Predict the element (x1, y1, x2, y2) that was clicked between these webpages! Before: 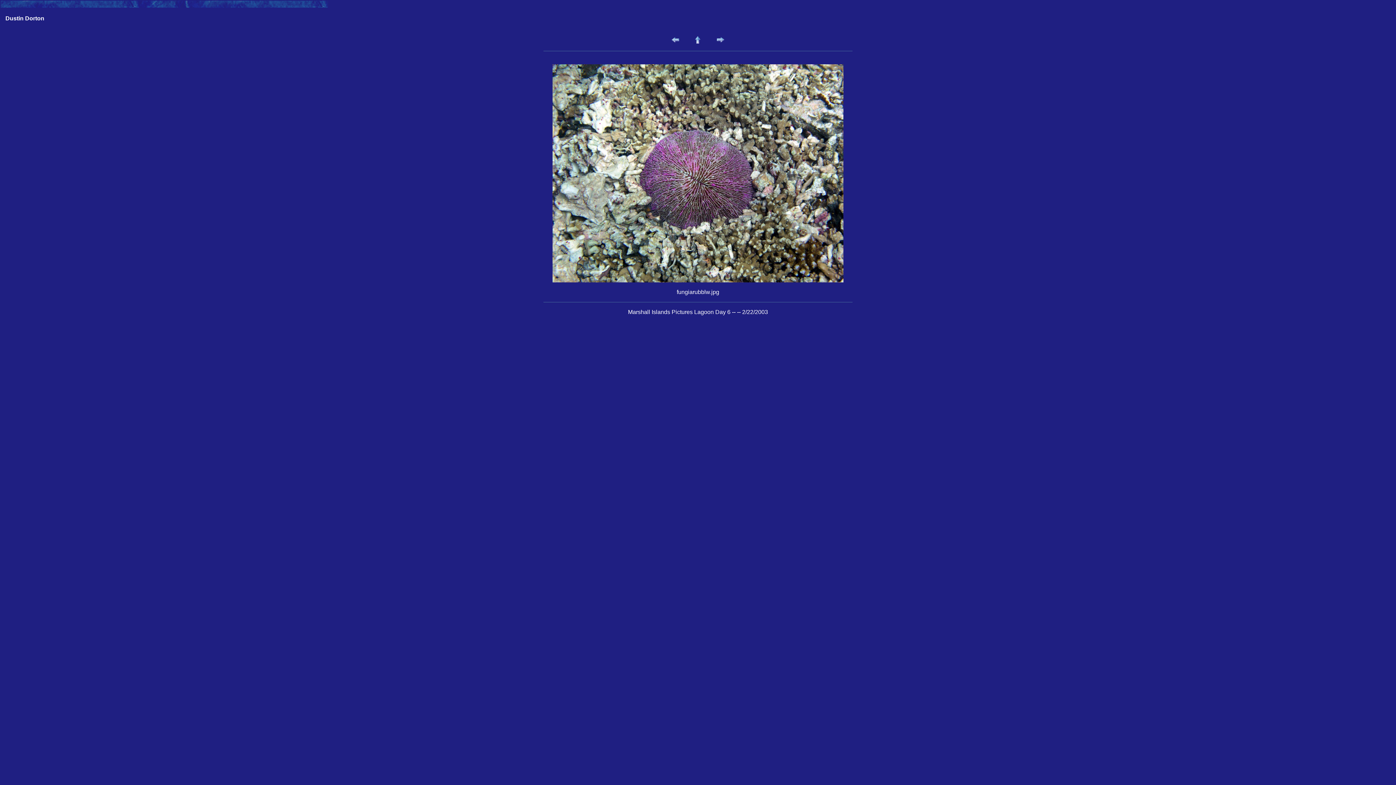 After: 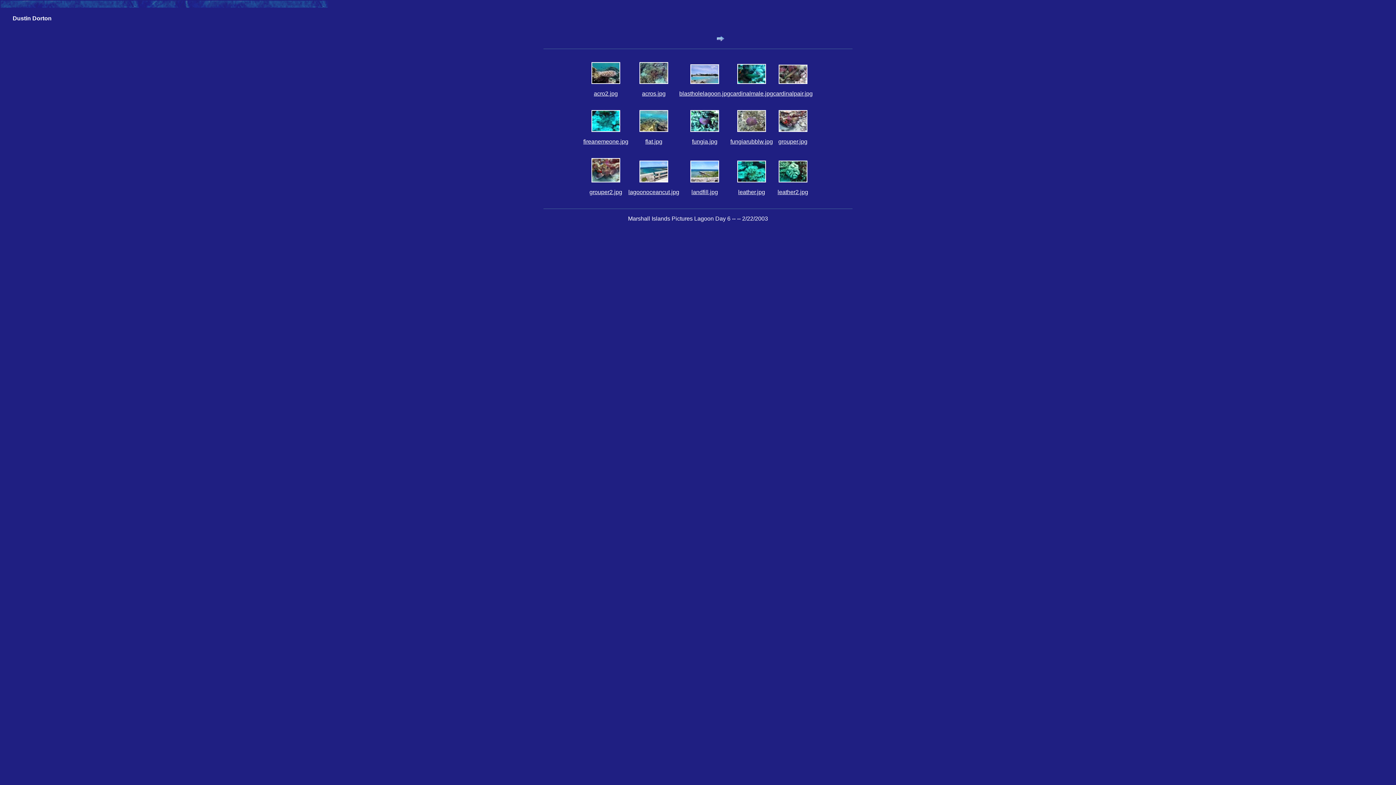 Action: bbox: (695, 34, 700, 40)